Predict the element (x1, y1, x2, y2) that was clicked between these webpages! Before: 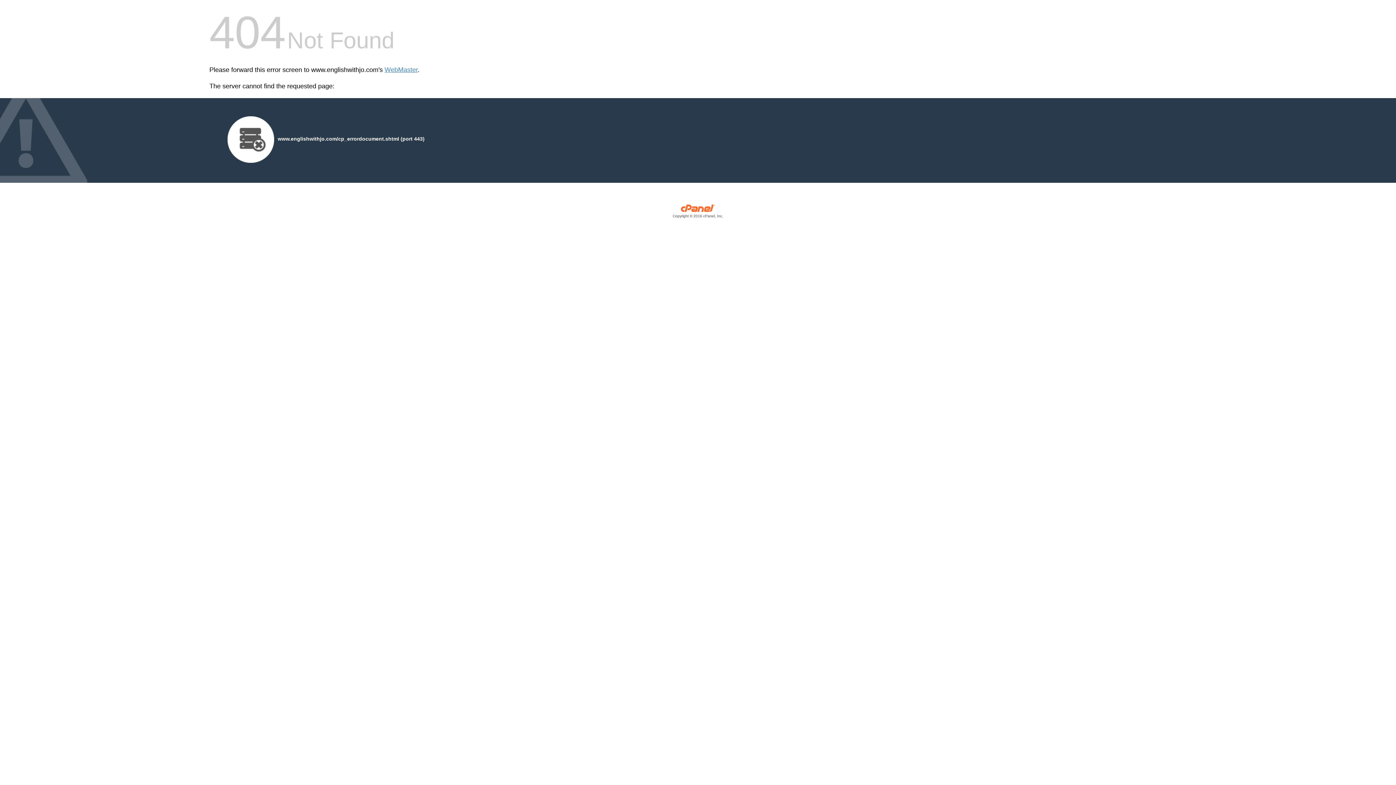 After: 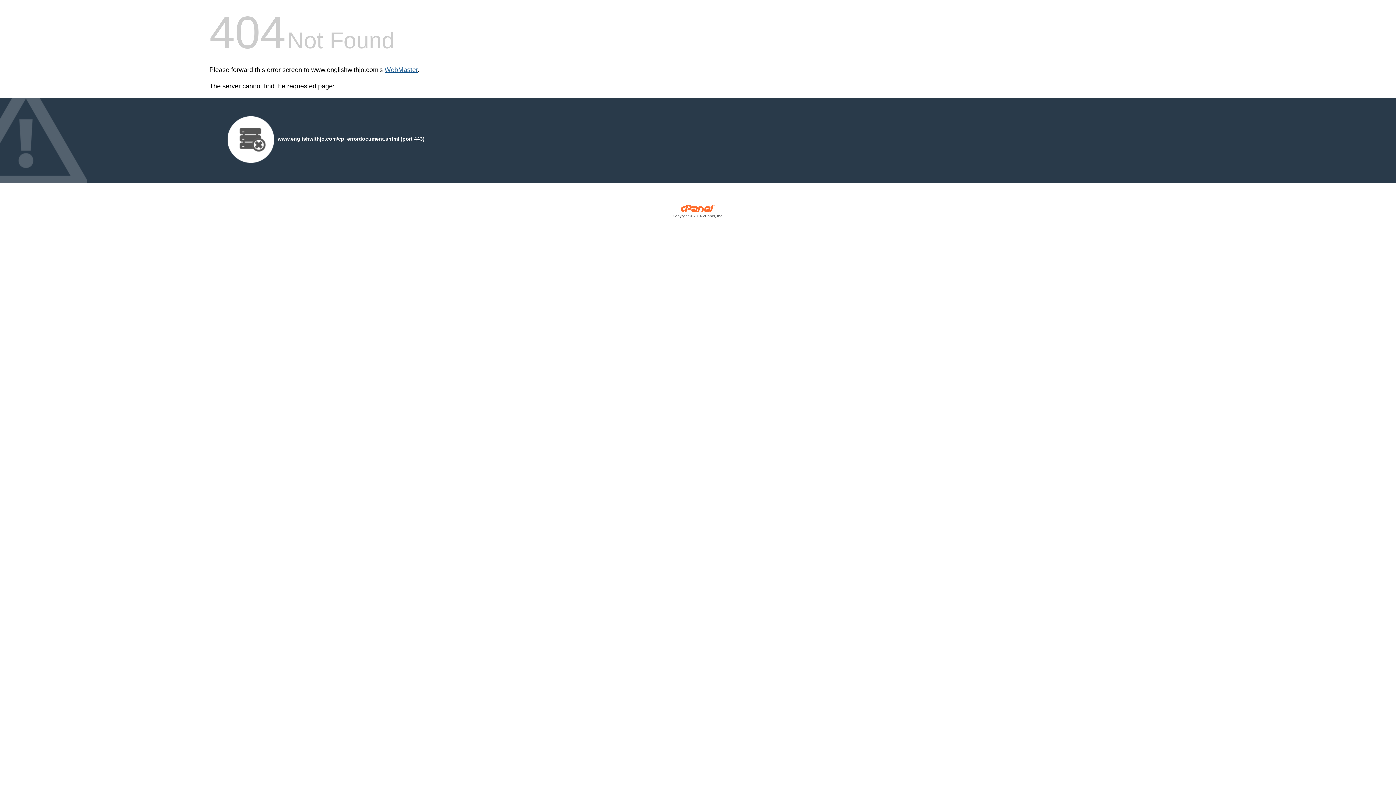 Action: bbox: (384, 66, 417, 73) label: WebMaster